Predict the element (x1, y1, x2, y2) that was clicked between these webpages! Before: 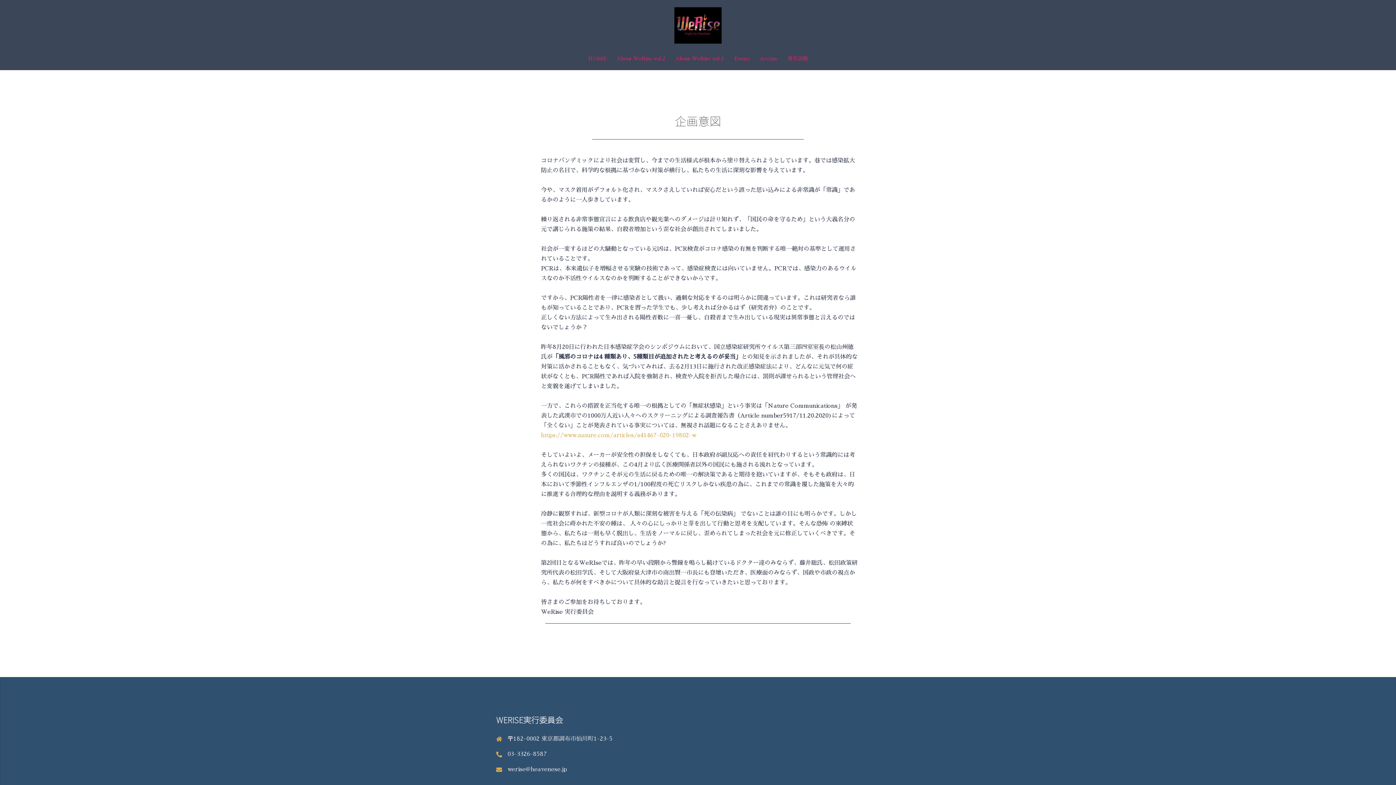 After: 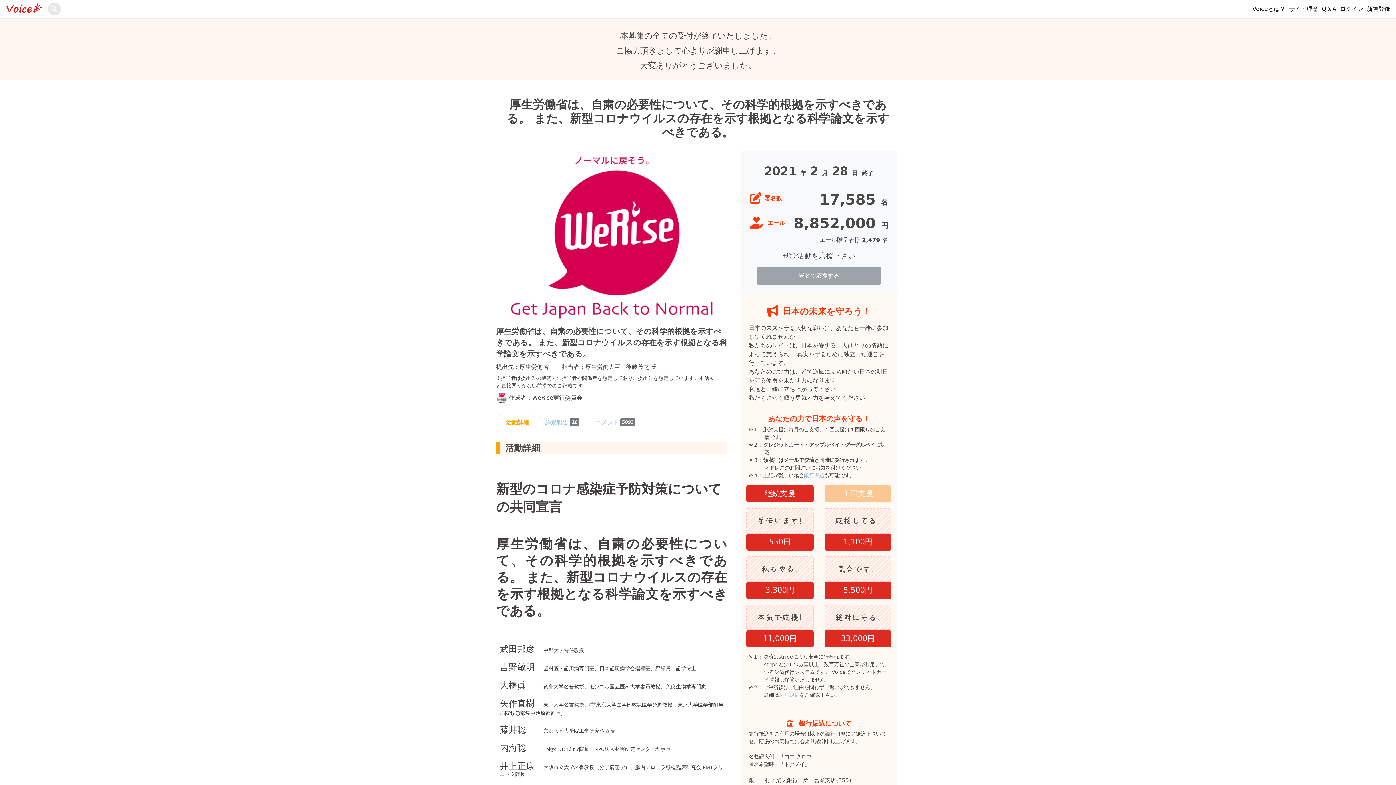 Action: bbox: (787, 54, 808, 62) label: 署名活動